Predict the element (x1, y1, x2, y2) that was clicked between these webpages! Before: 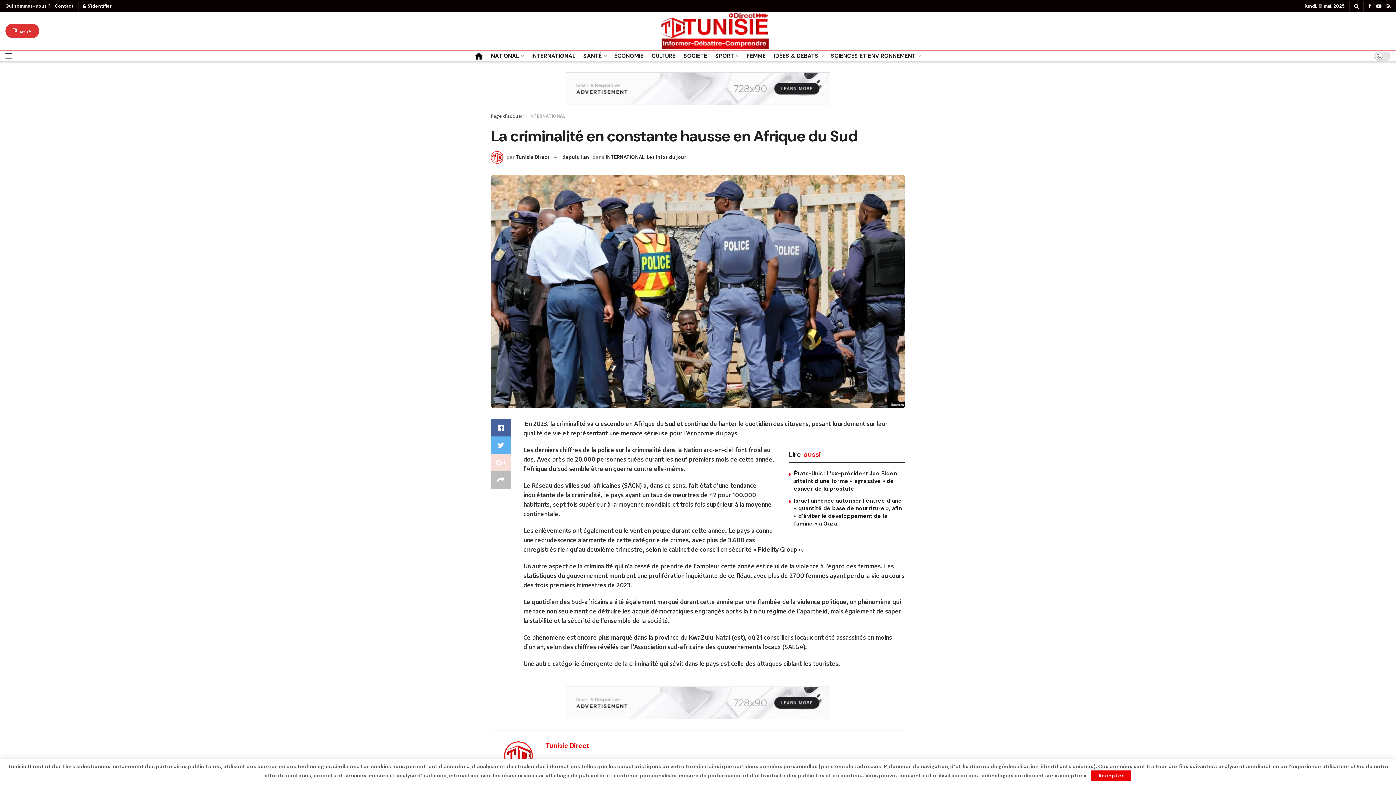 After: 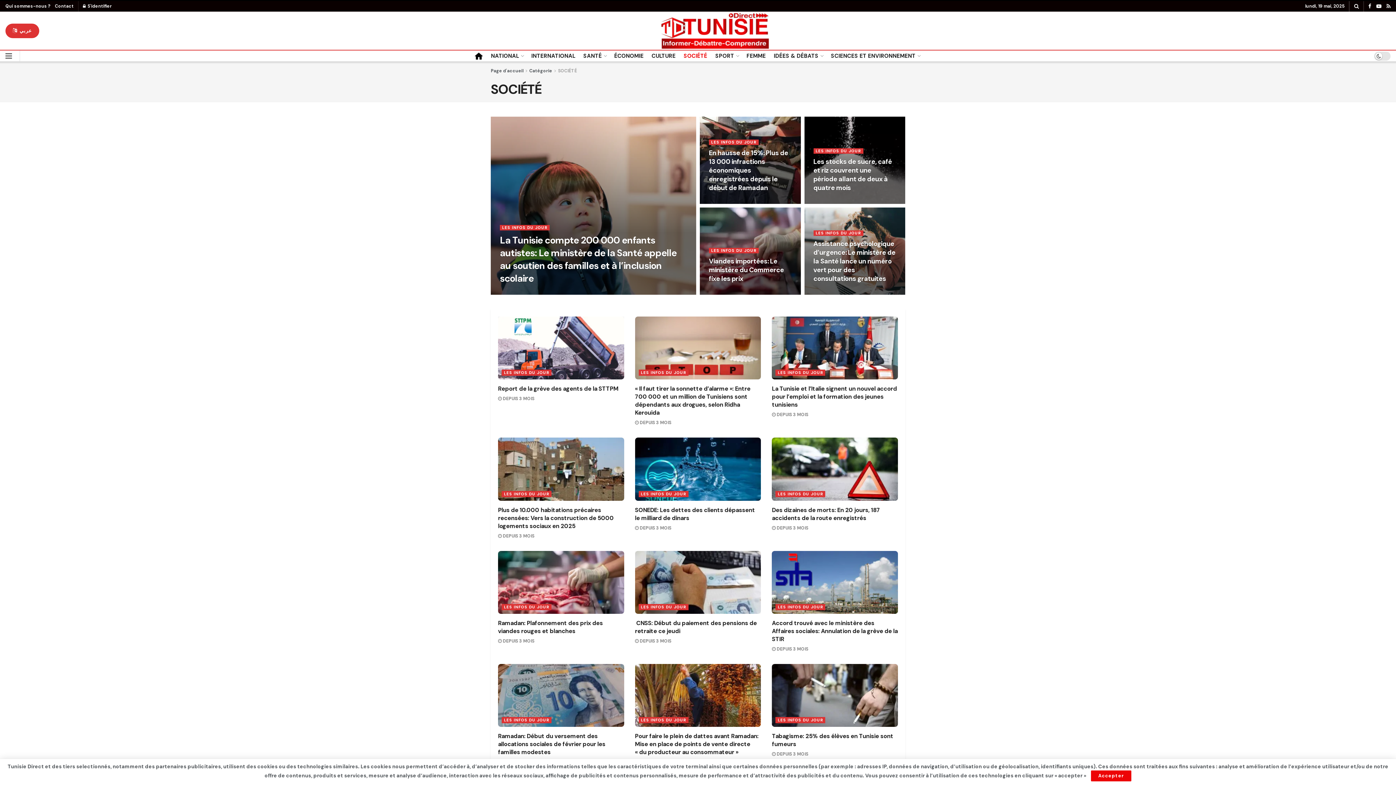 Action: label: SOCIÉTÉ bbox: (683, 50, 707, 61)